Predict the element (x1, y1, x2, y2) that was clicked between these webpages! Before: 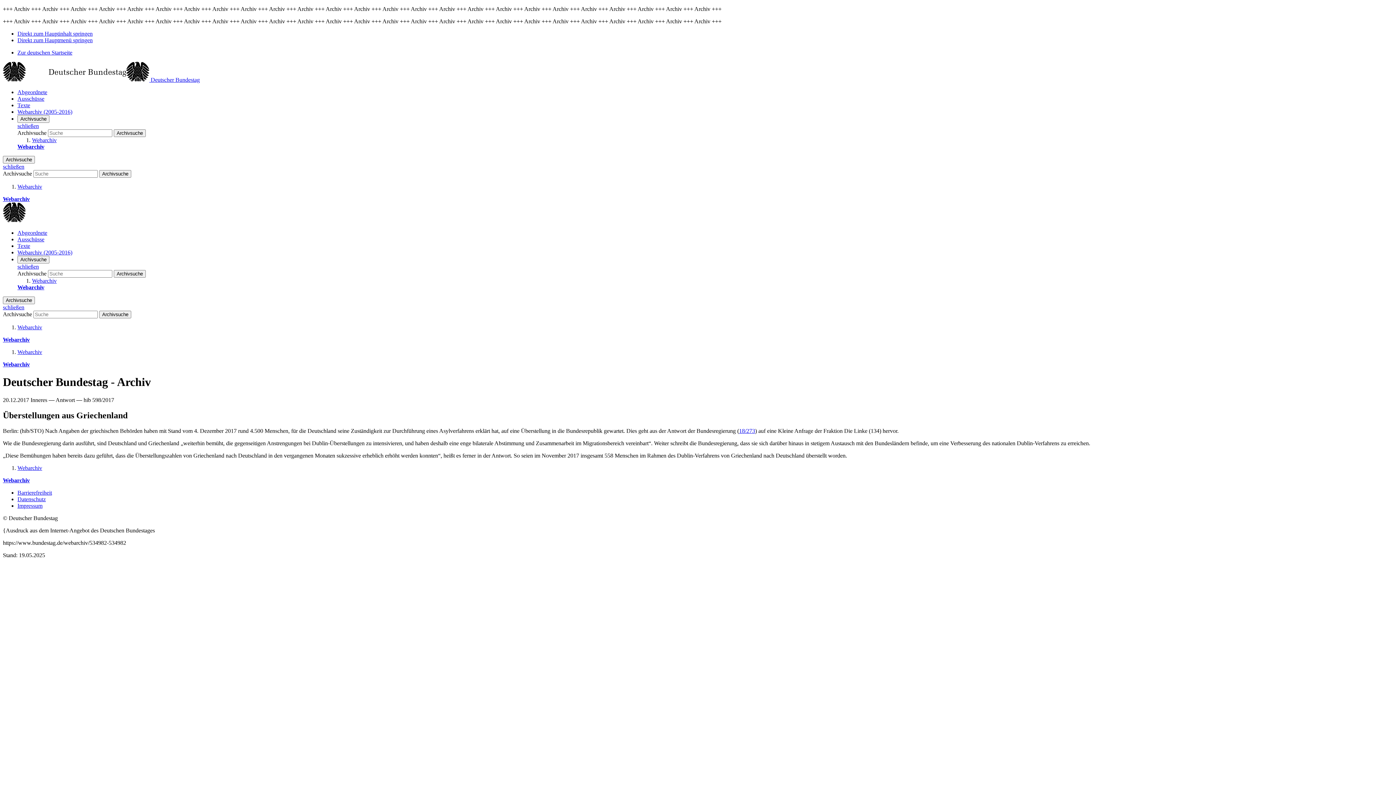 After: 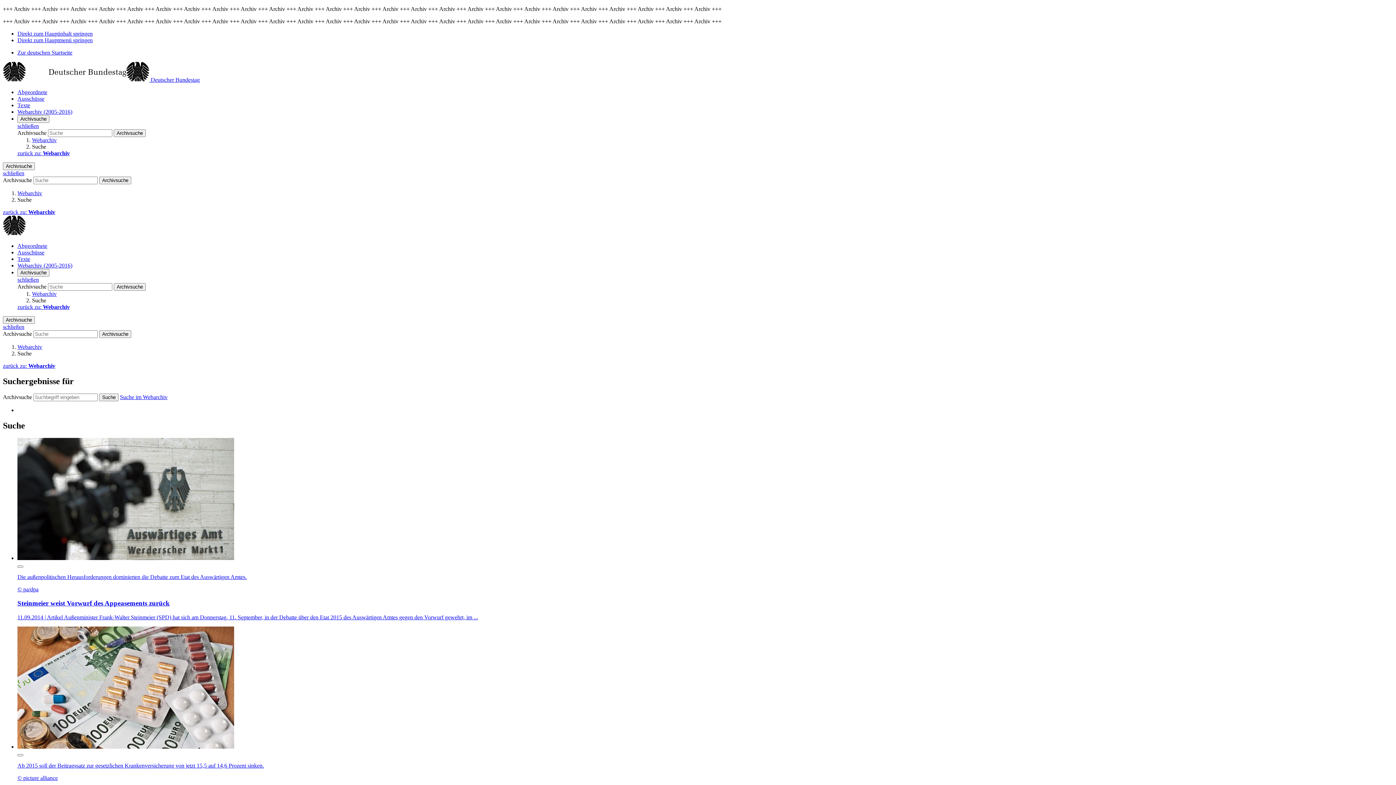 Action: bbox: (113, 129, 145, 137) label: Archivsuche